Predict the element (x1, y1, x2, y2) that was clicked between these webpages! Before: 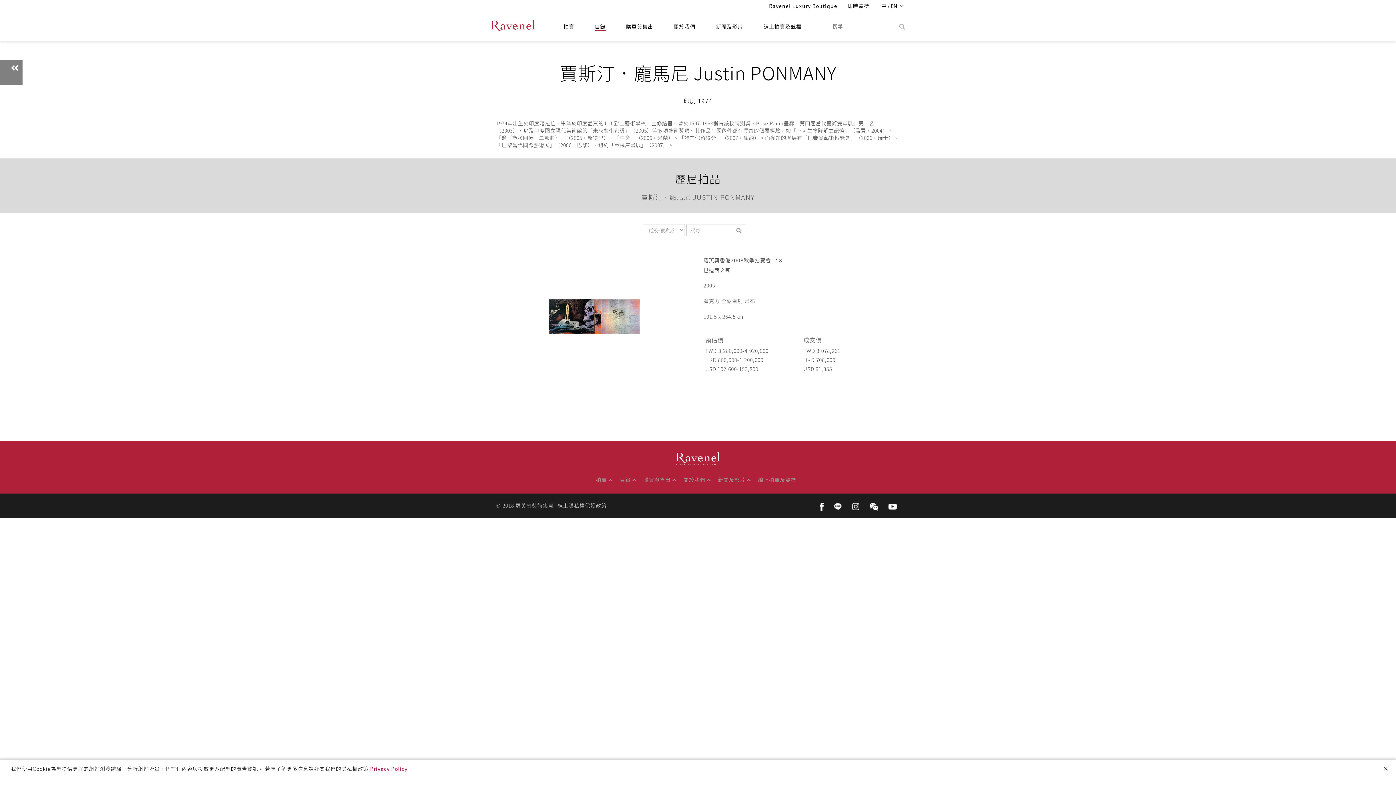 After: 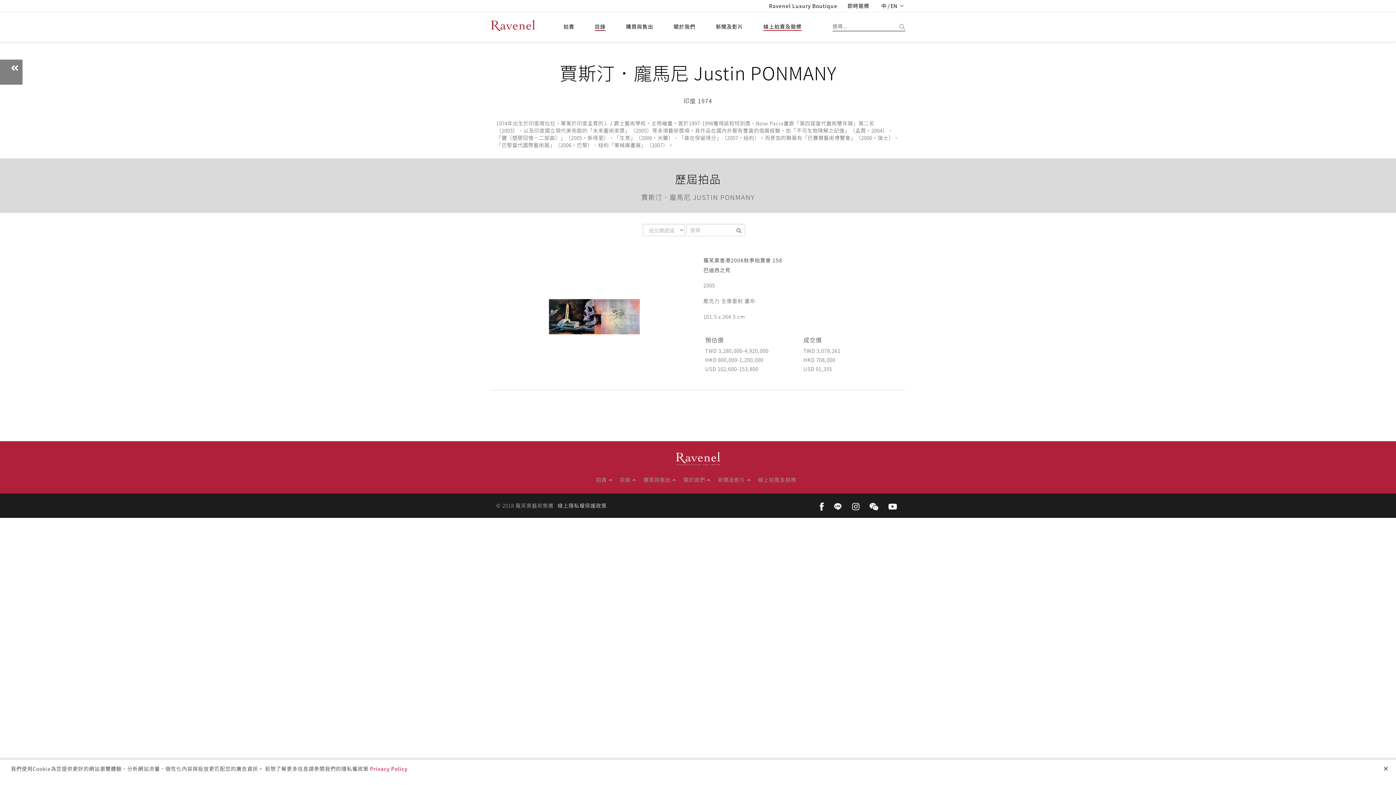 Action: bbox: (763, 22, 801, 30) label: 線上拍賣及競標